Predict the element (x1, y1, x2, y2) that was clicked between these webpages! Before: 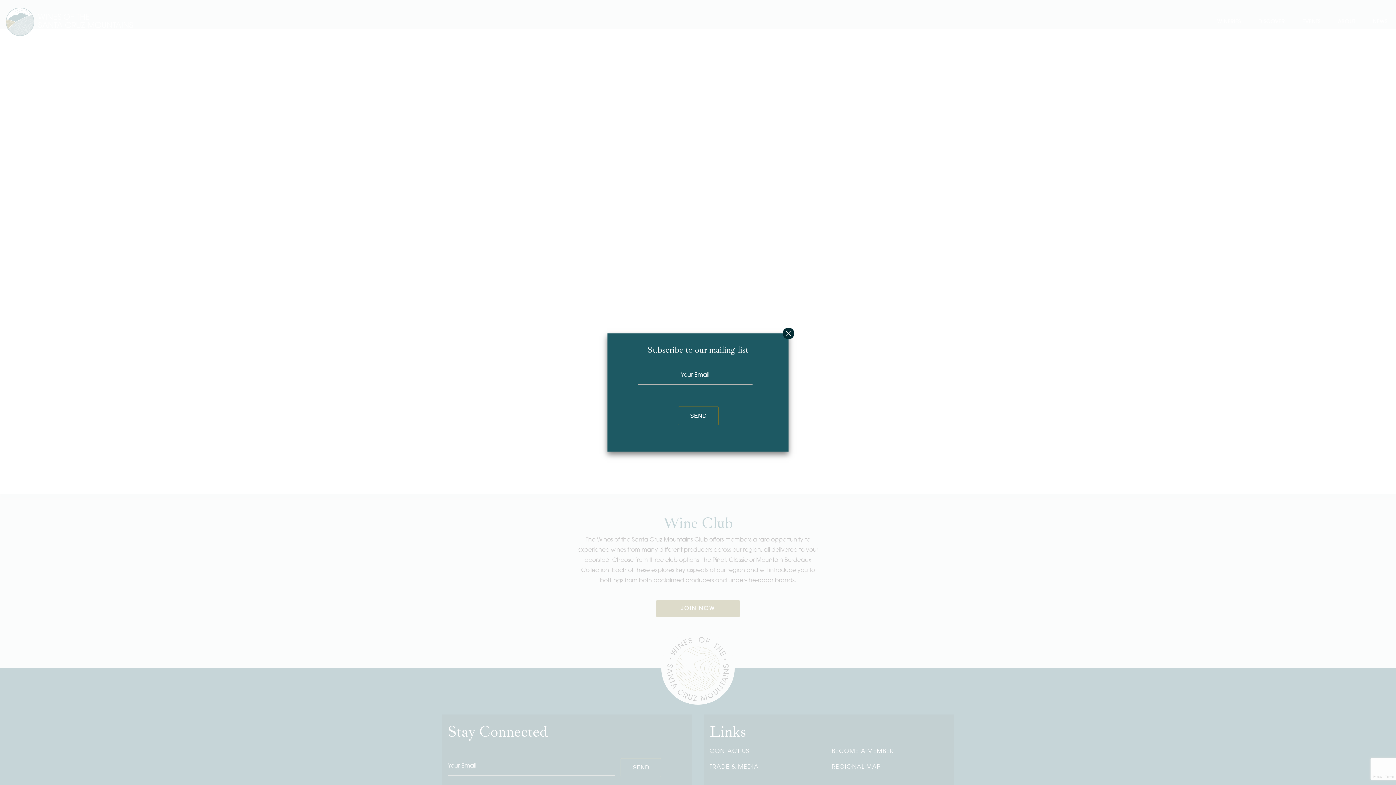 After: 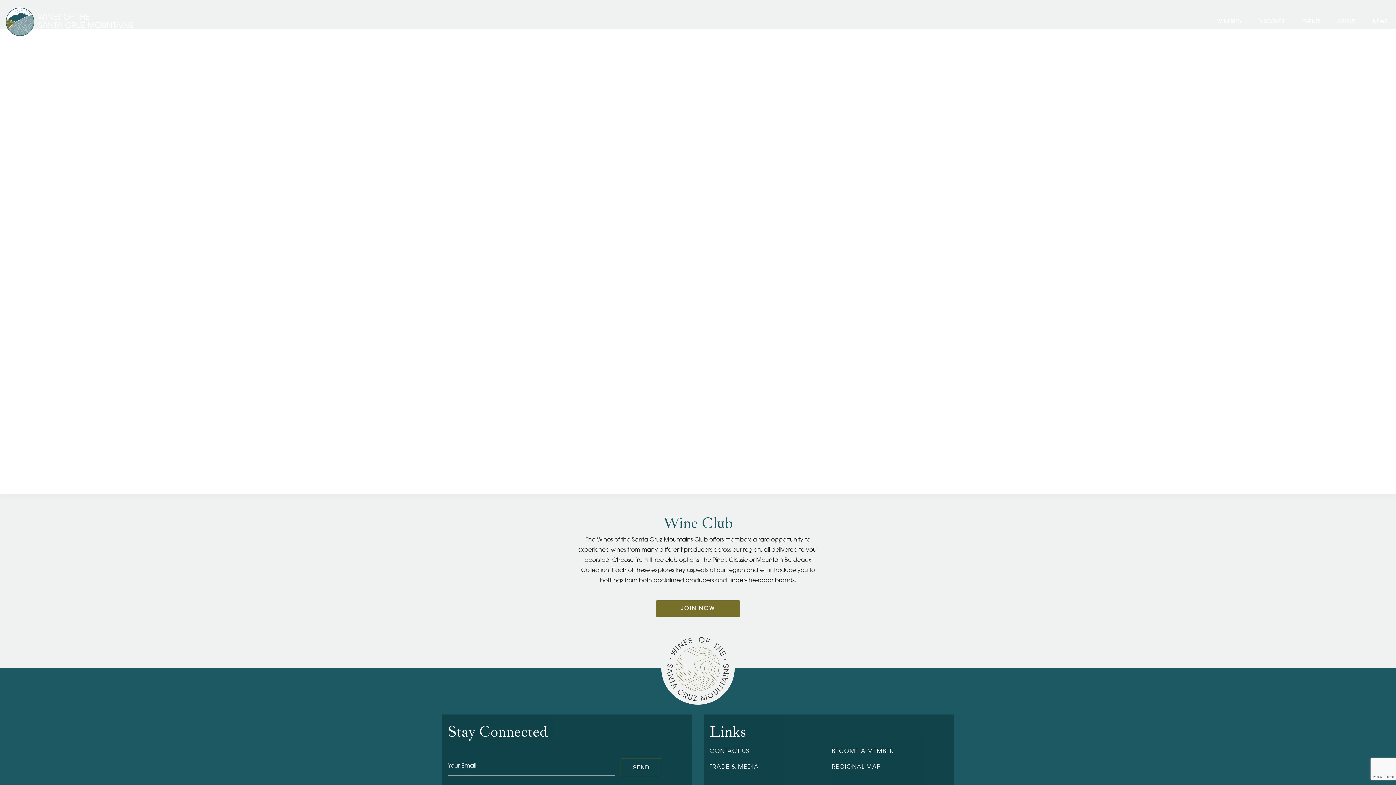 Action: bbox: (782, 327, 794, 339)